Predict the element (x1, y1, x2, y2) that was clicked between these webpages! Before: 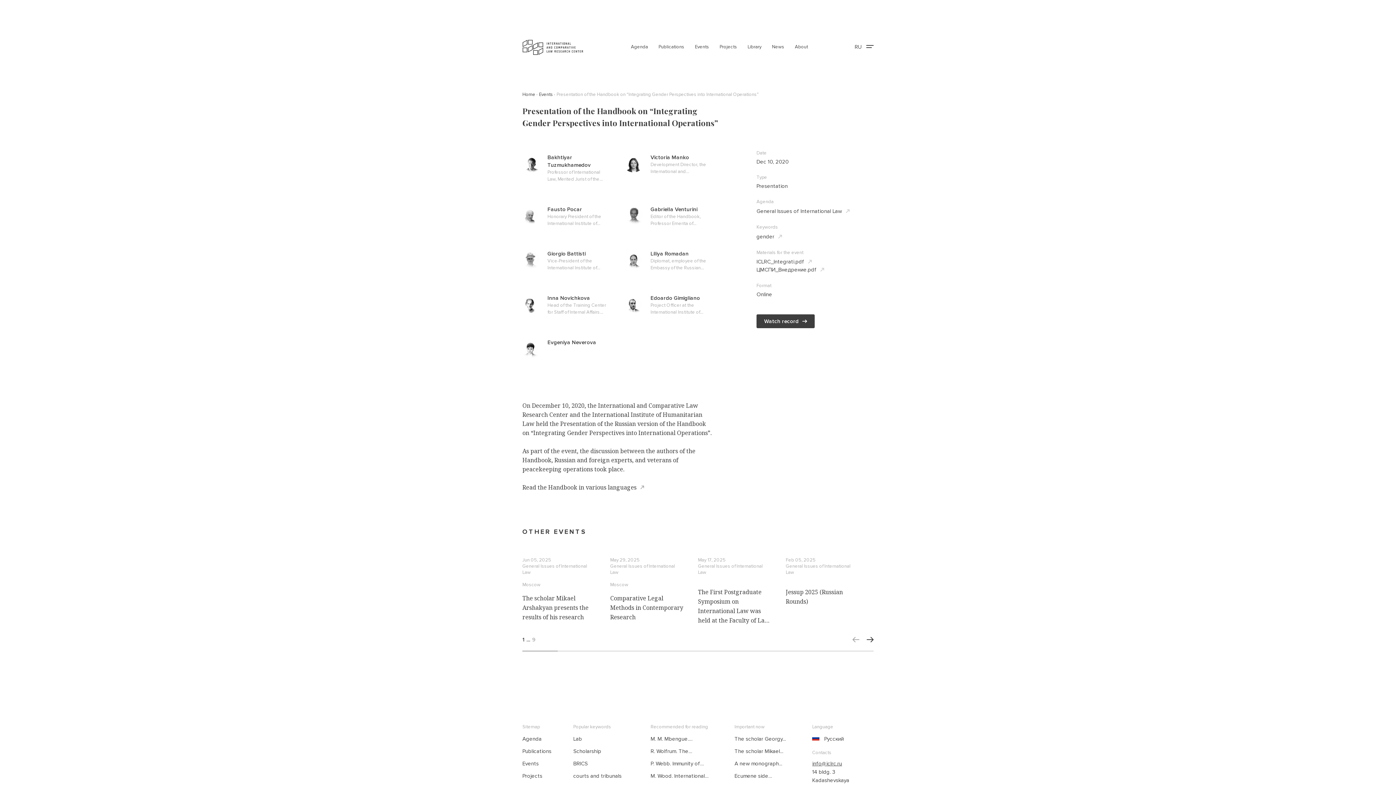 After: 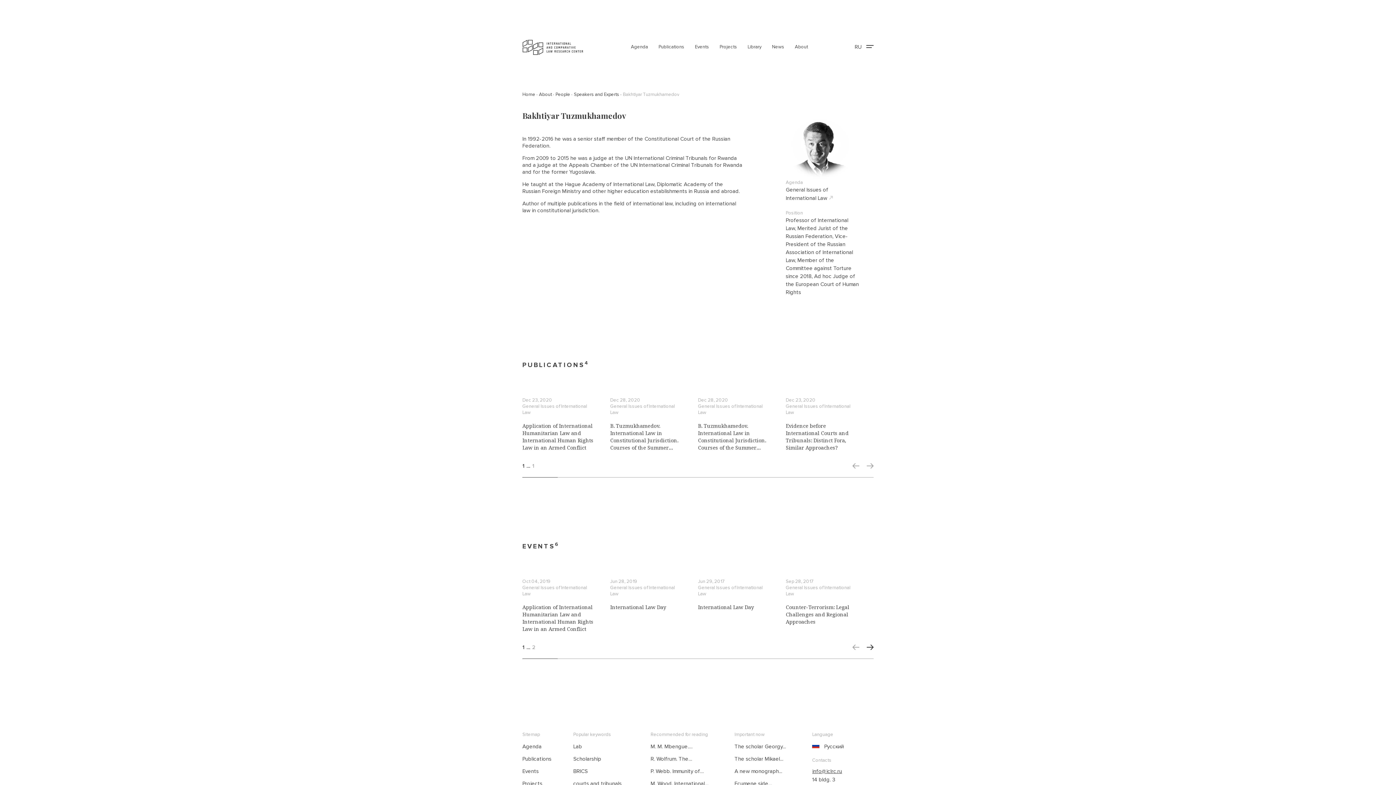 Action: label: Bakhtiyar Tuzmukhamedov
Professor of International Law, Merited Jurist of the Russian Federation, Vice-President of the Russian Association of International Law, Member of the Committee against Torture since 2018, Ad hoc Judge of the European Court of Human Rights bbox: (522, 153, 610, 187)